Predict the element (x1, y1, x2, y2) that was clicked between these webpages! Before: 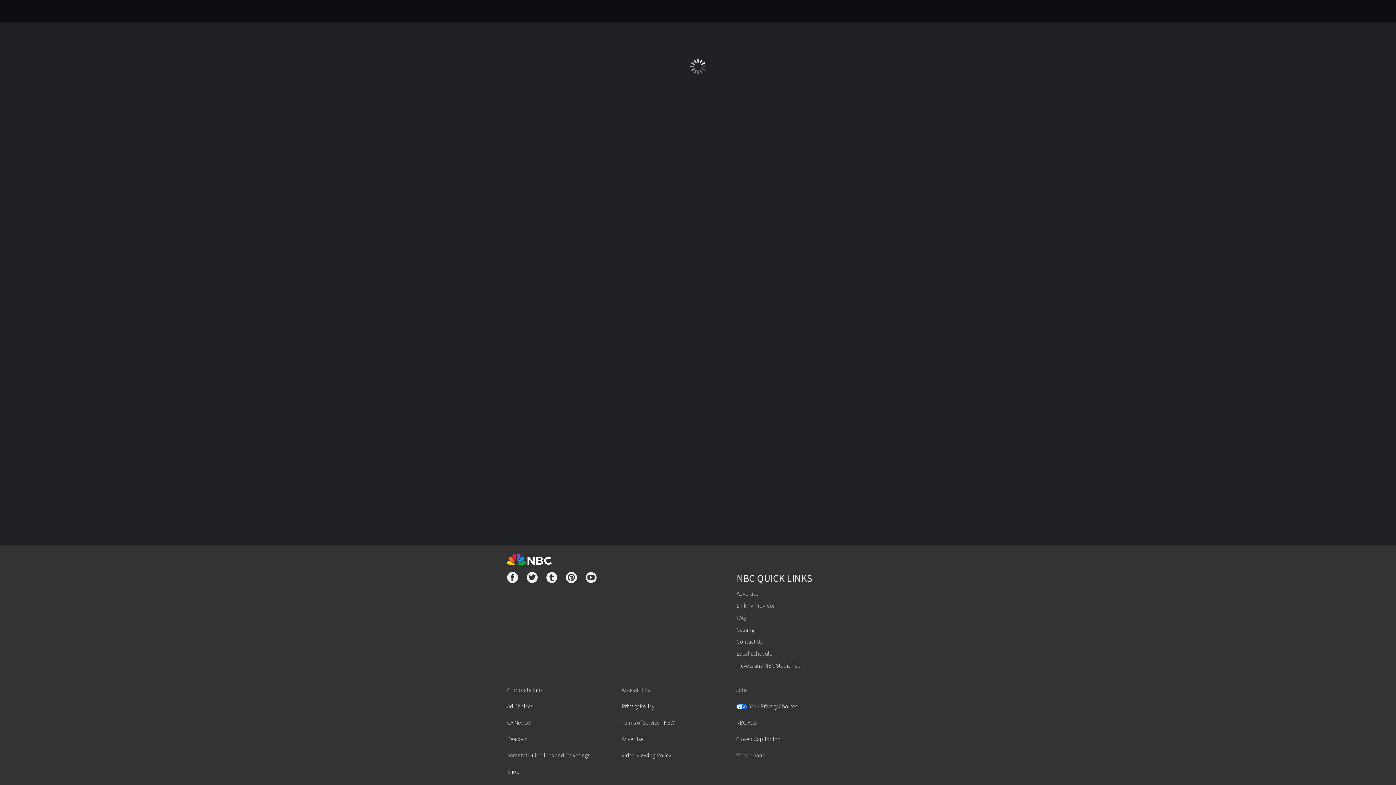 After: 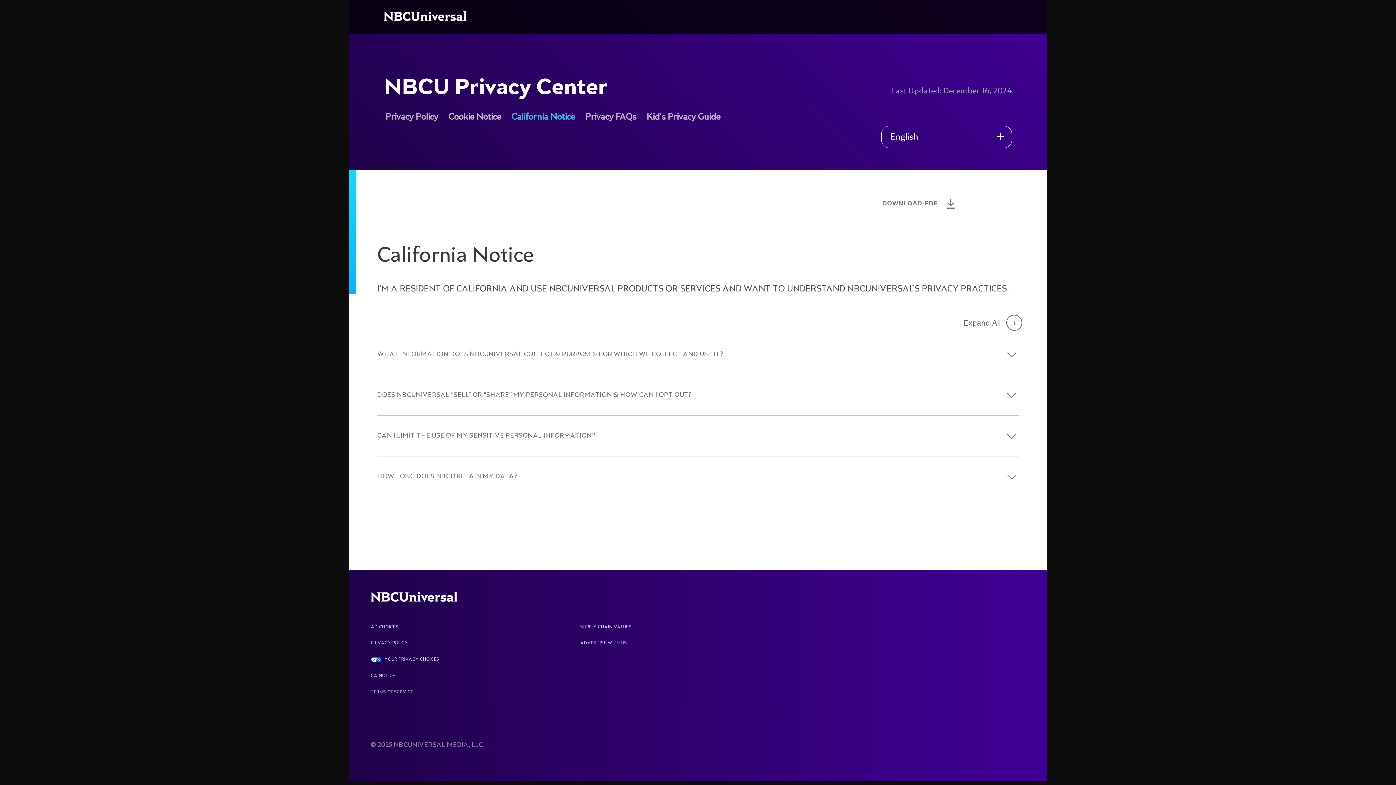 Action: label: CA Notice bbox: (507, 719, 530, 726)